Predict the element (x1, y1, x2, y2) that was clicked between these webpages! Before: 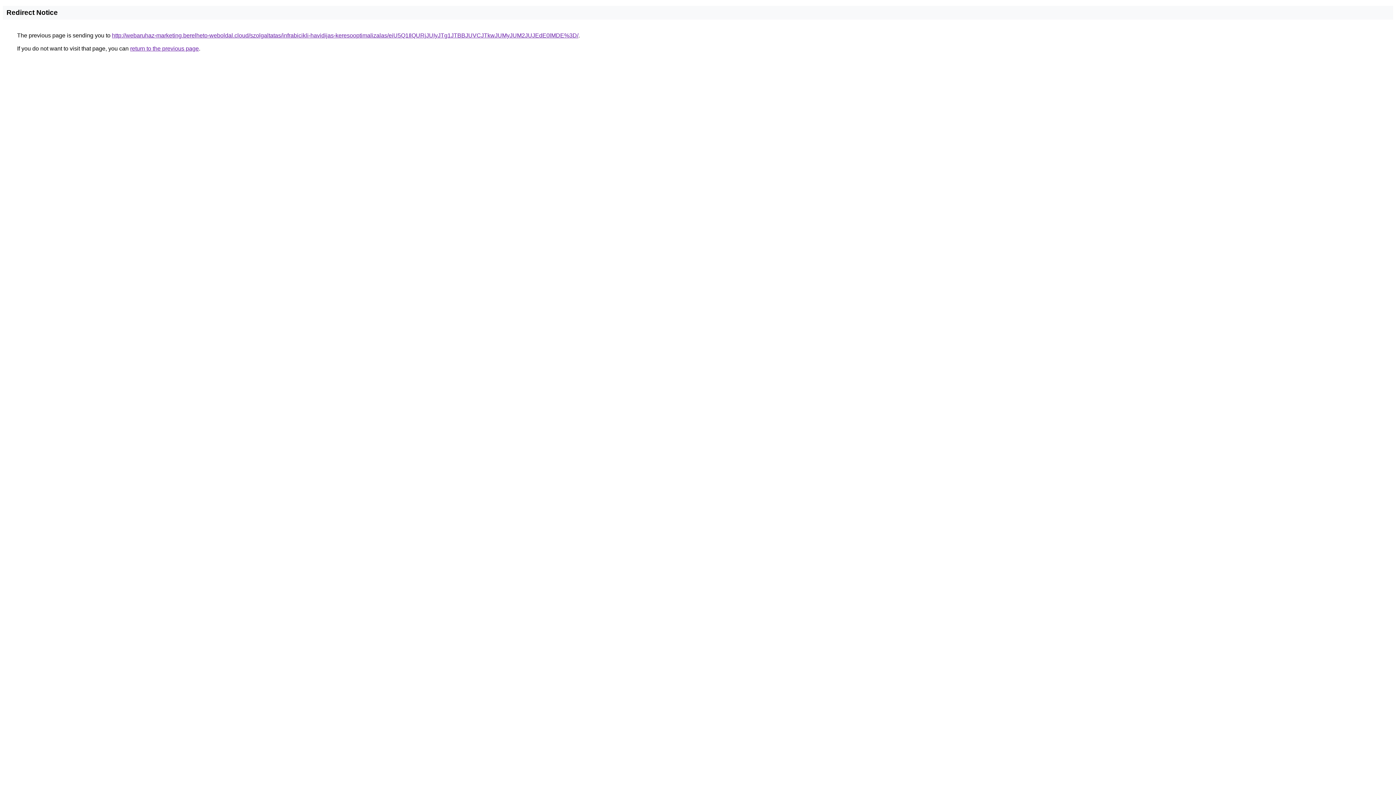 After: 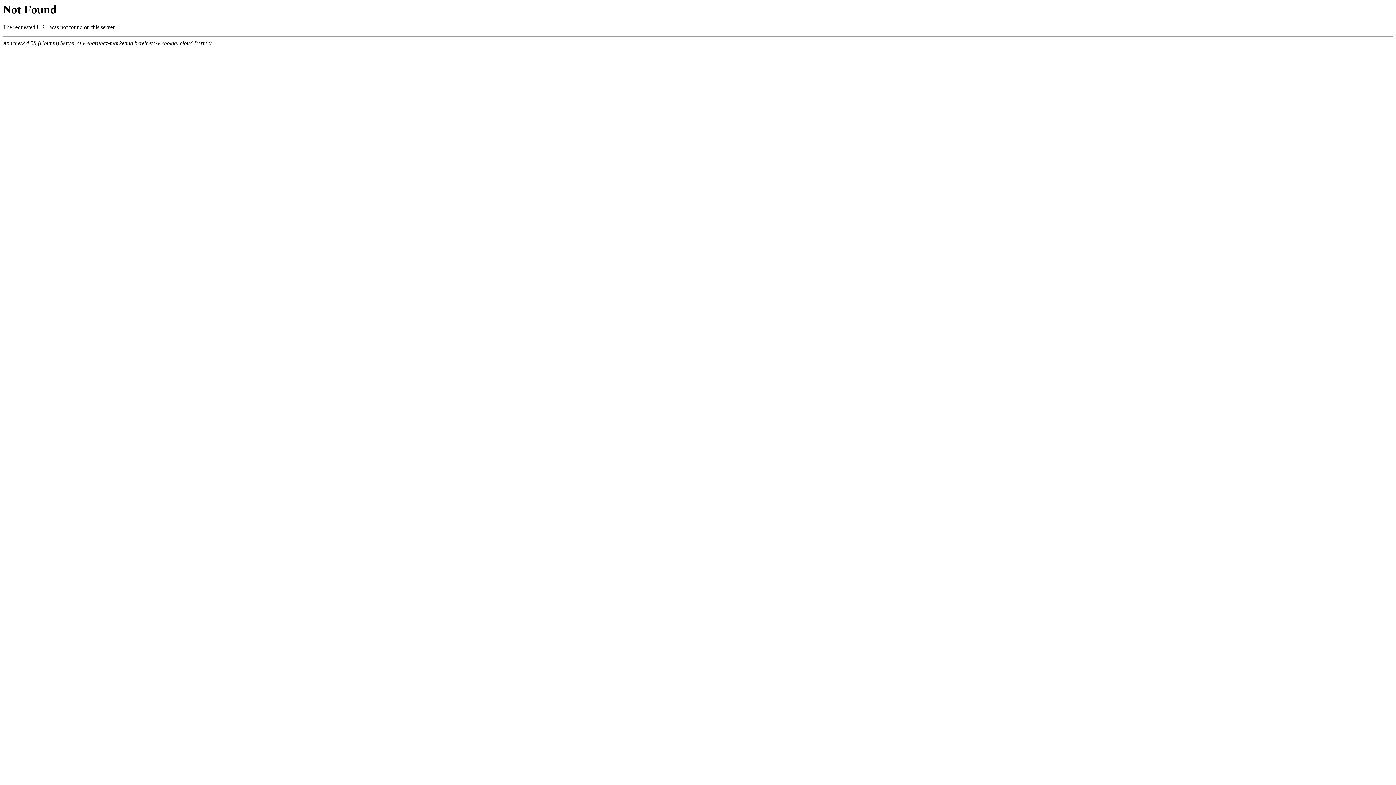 Action: bbox: (112, 32, 578, 38) label: http://webaruhaz-marketing.berelheto-weboldal.cloud/szolgaltatas/infrabicikli-havidijas-keresooptimalizalas/eiU5Q1IlQURjJUIyJTg1JTBBJUVCJTkwJUMyJUM2JUJEdE0lMDE%3D/